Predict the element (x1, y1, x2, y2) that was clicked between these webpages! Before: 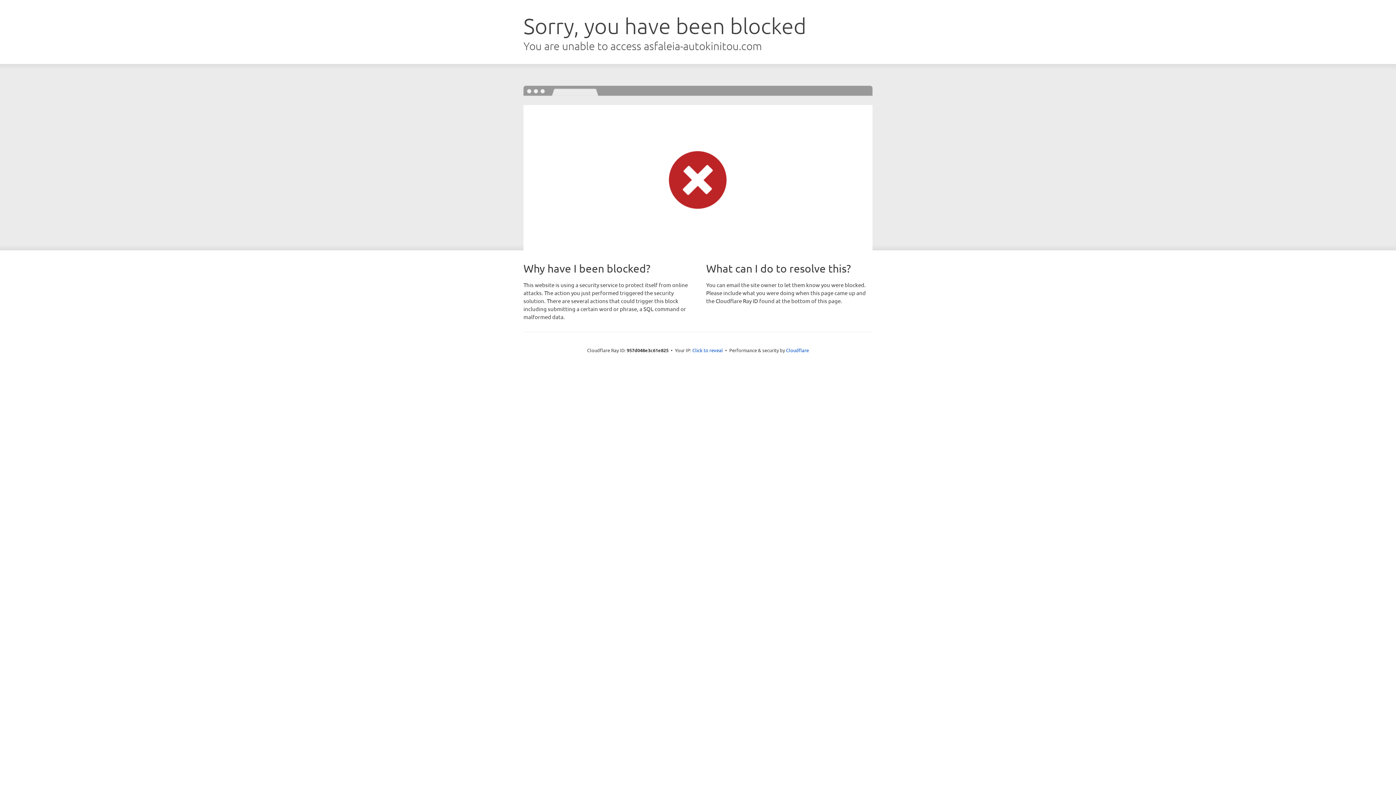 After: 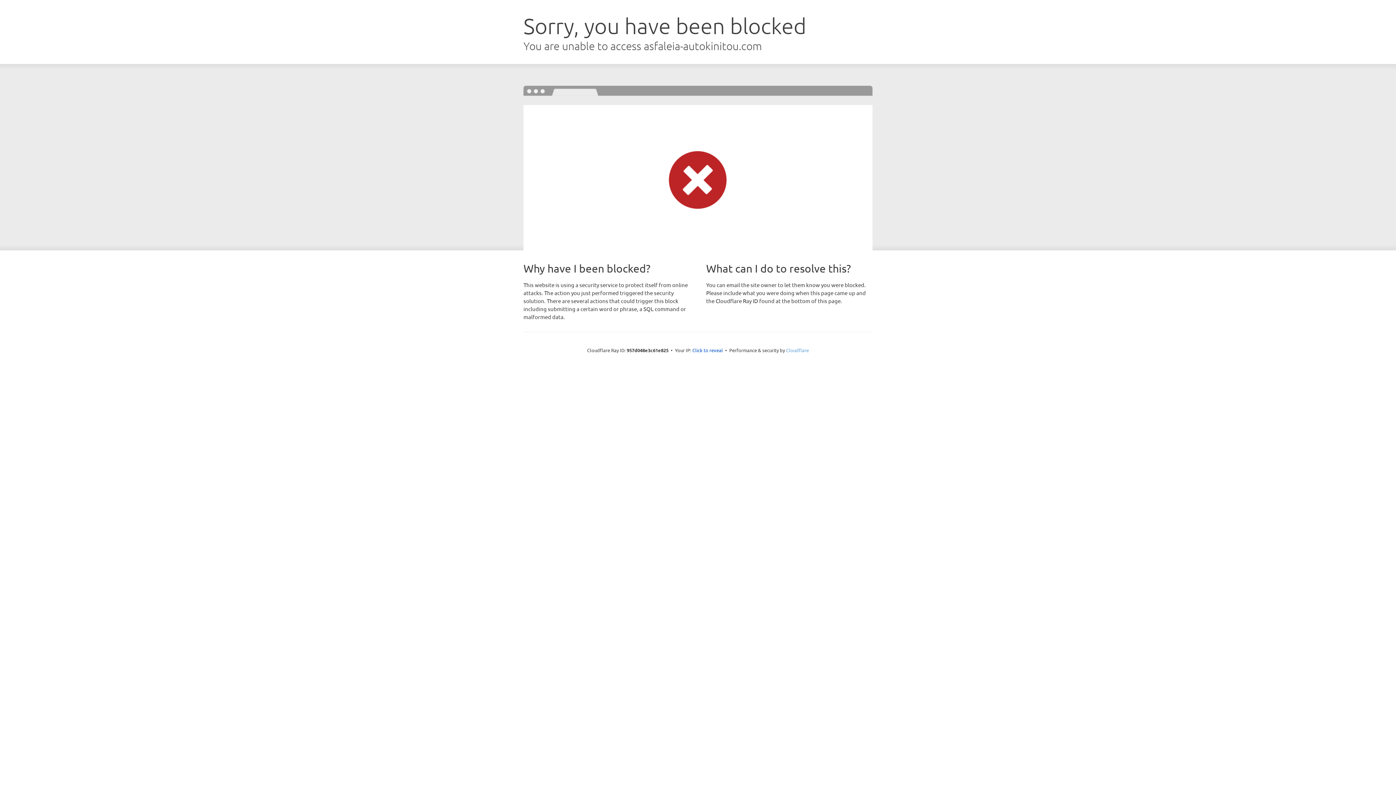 Action: bbox: (786, 347, 809, 353) label: Cloudflare